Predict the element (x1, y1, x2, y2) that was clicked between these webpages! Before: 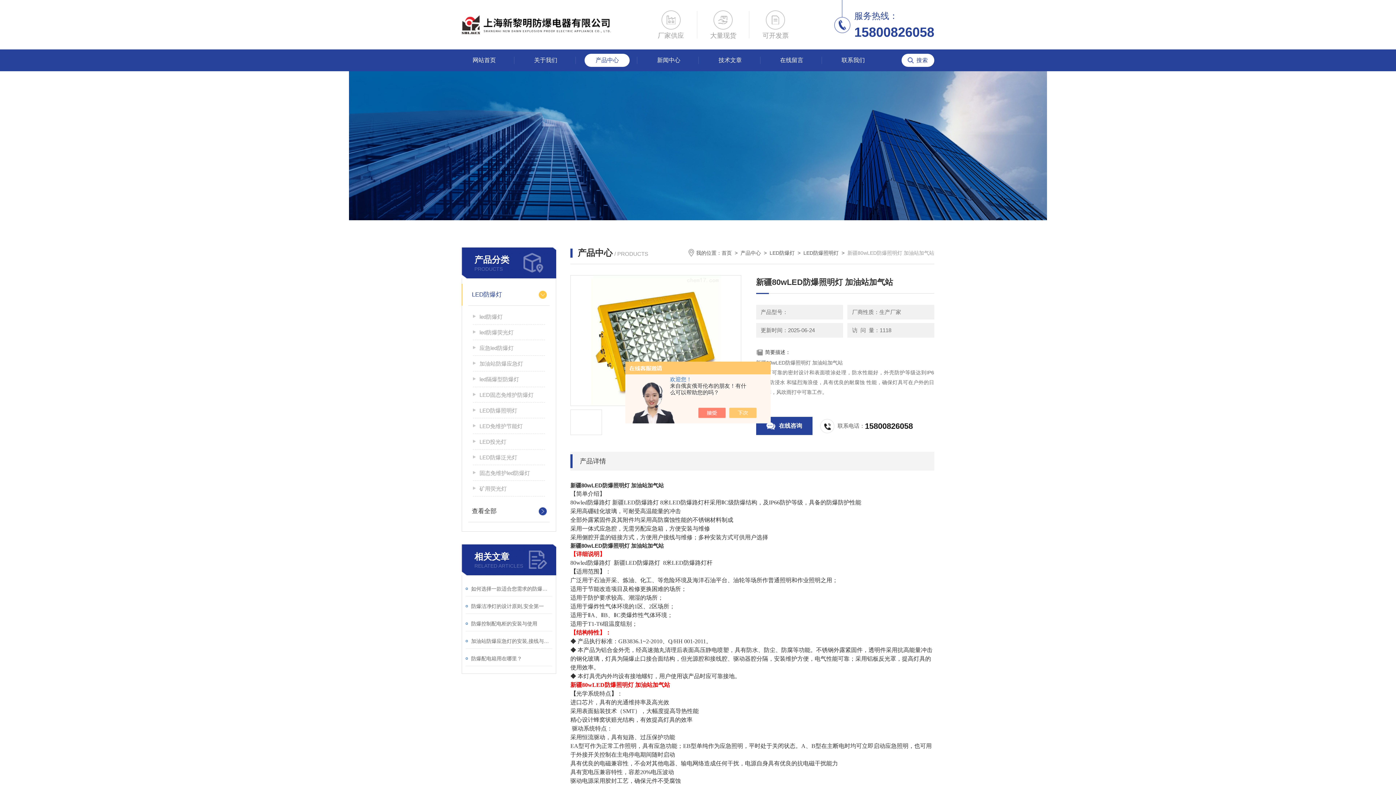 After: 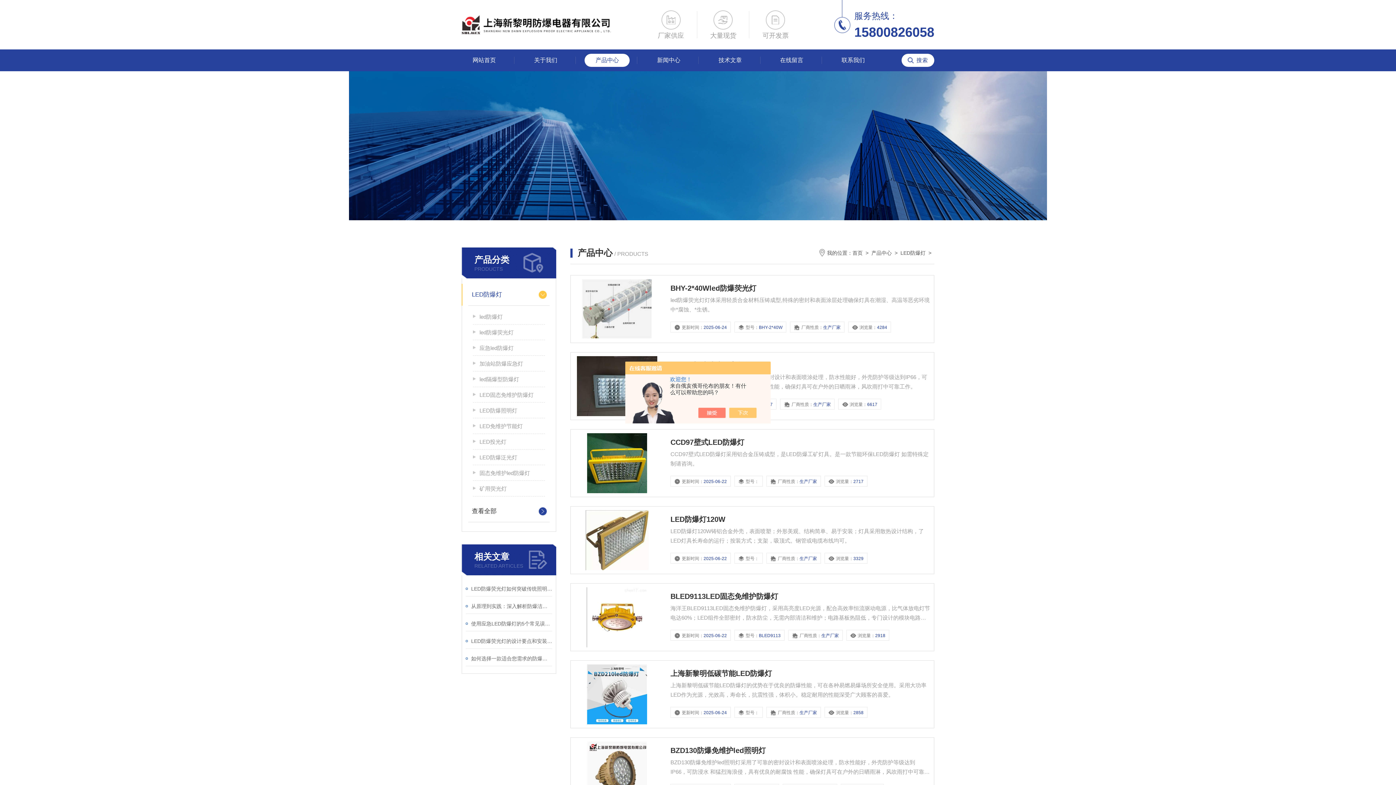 Action: label: LED防爆灯 bbox: (472, 284, 546, 305)